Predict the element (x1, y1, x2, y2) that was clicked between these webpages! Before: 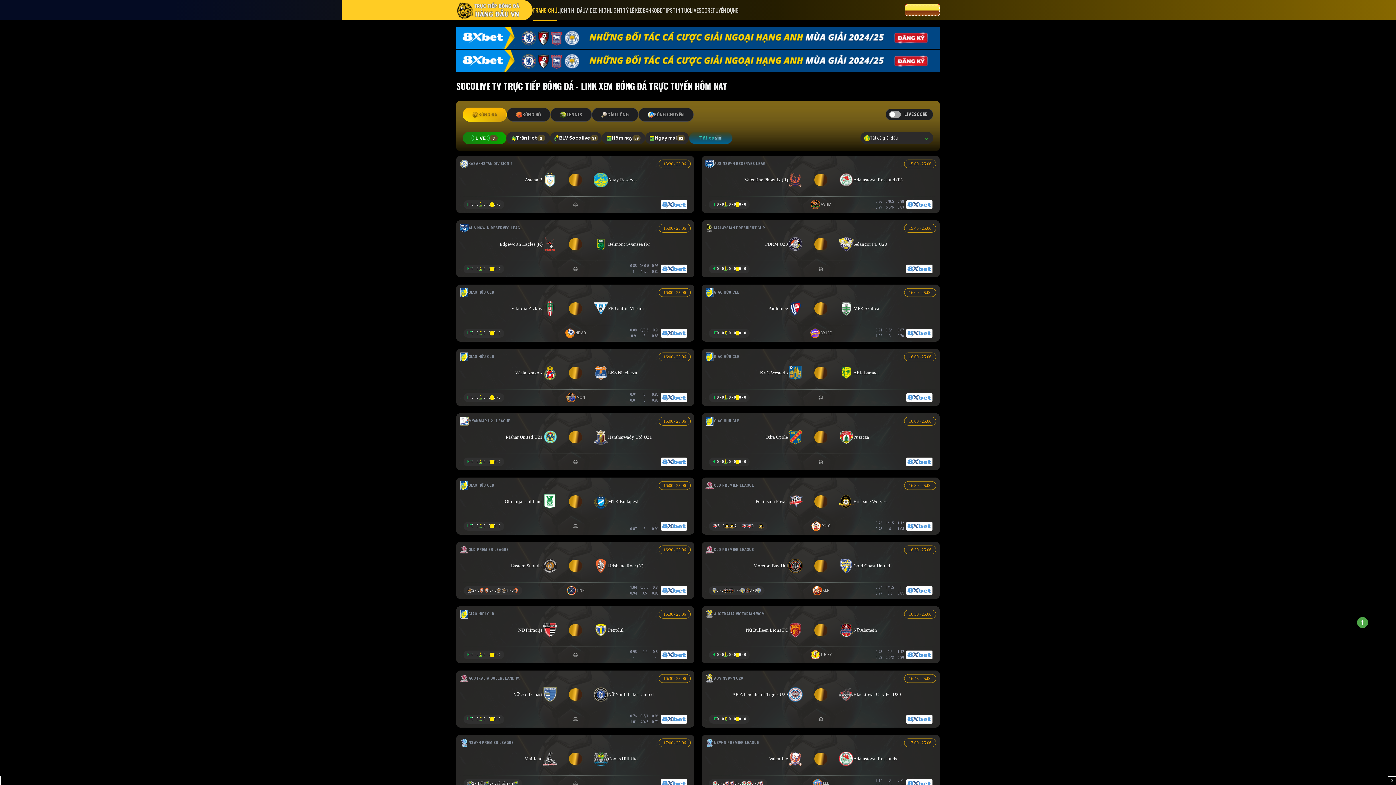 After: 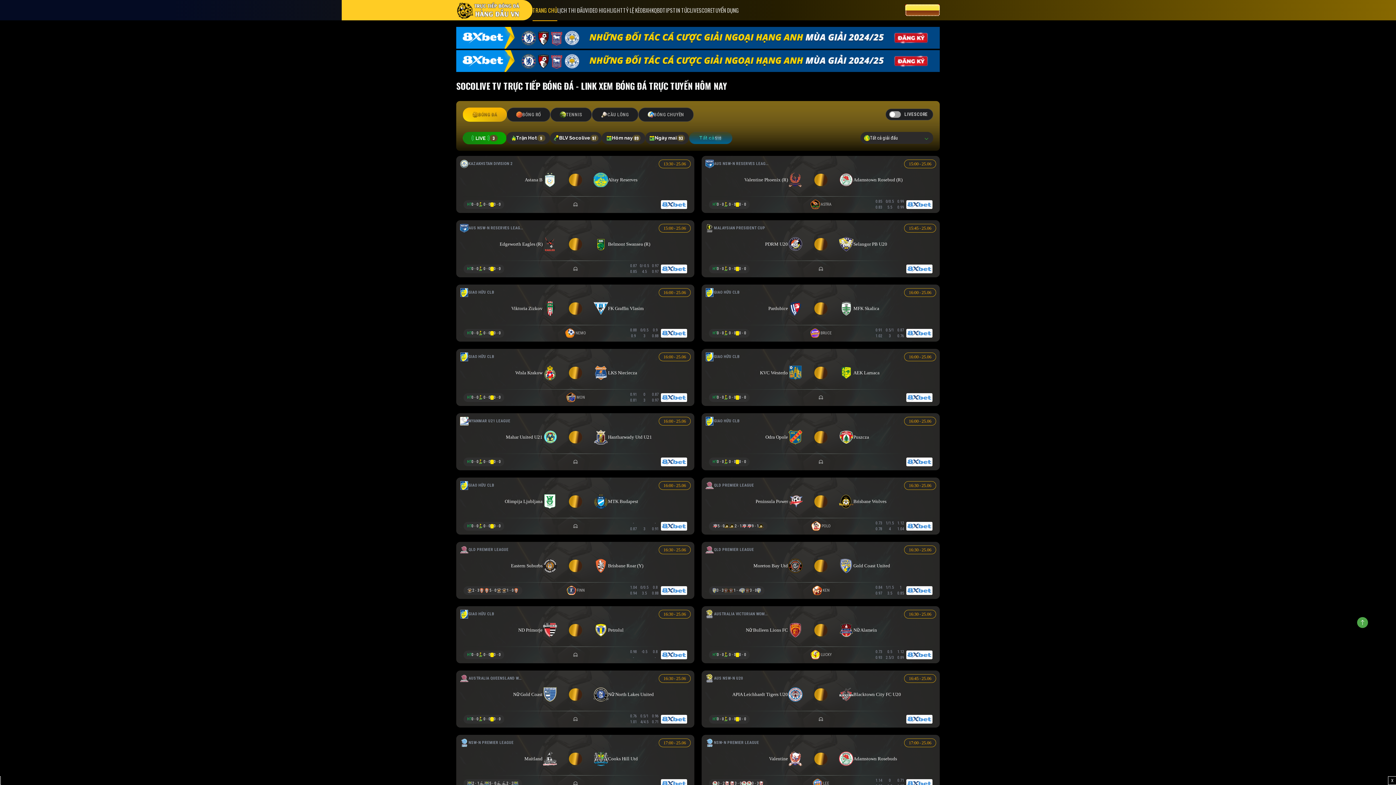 Action: bbox: (660, 586, 687, 595)